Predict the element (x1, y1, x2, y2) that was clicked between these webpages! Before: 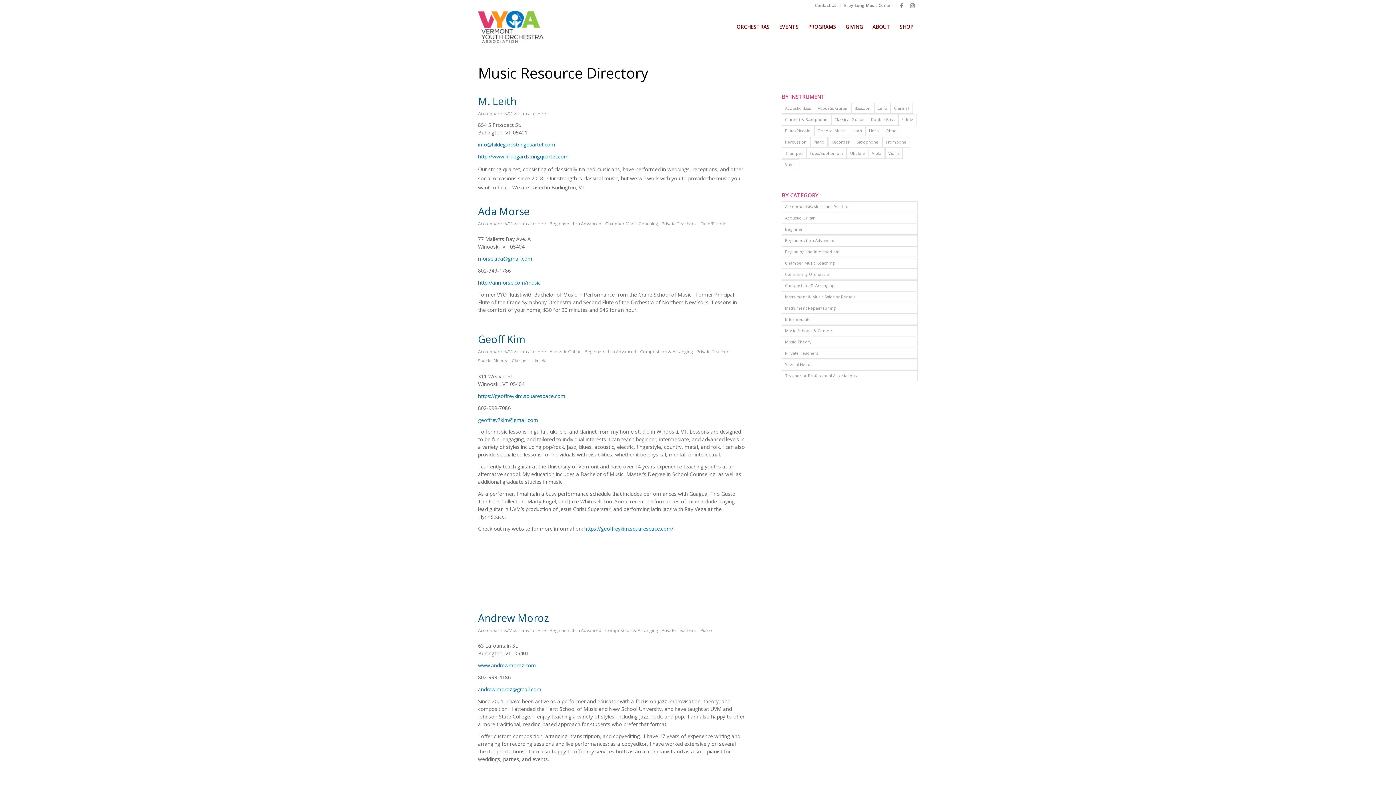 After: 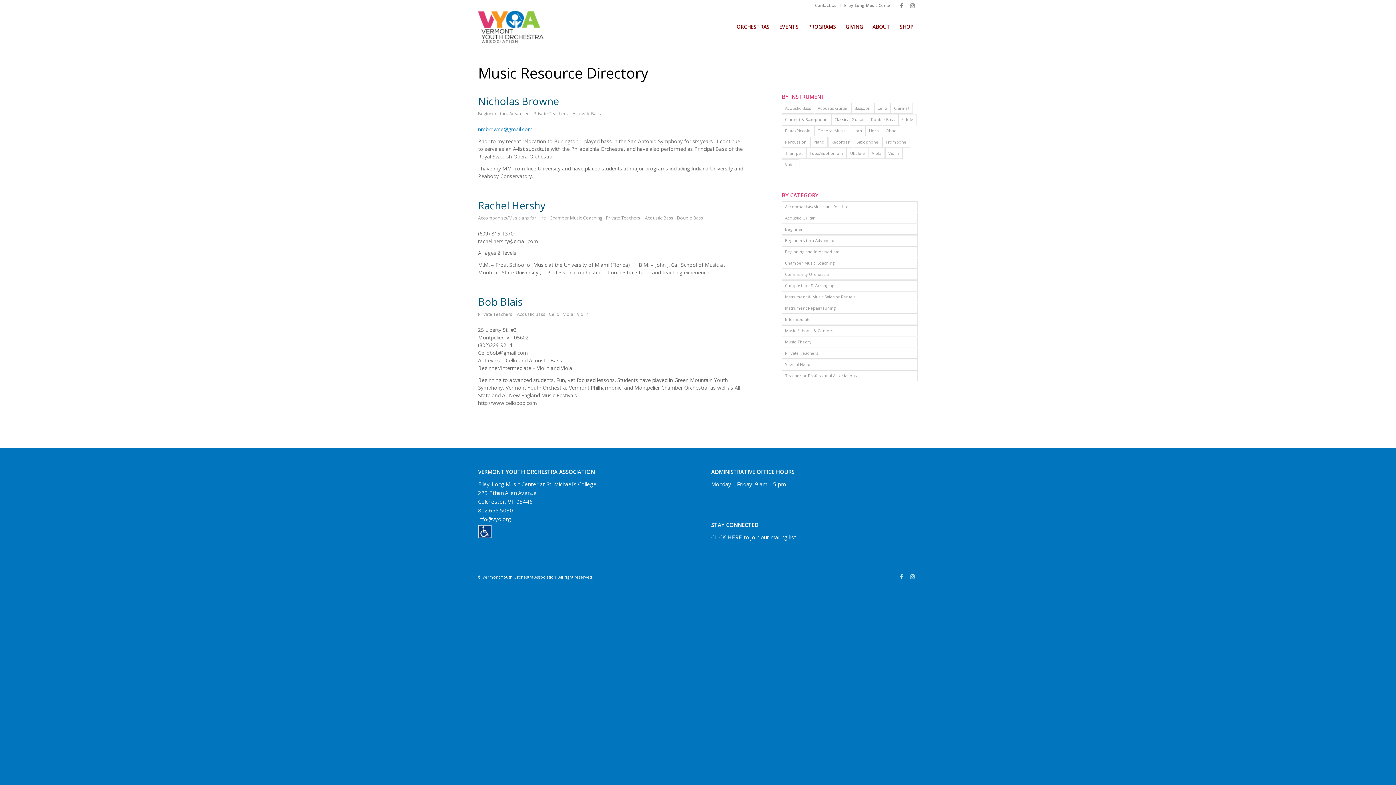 Action: bbox: (782, 102, 814, 113) label: Acoustic Bass (3 items)